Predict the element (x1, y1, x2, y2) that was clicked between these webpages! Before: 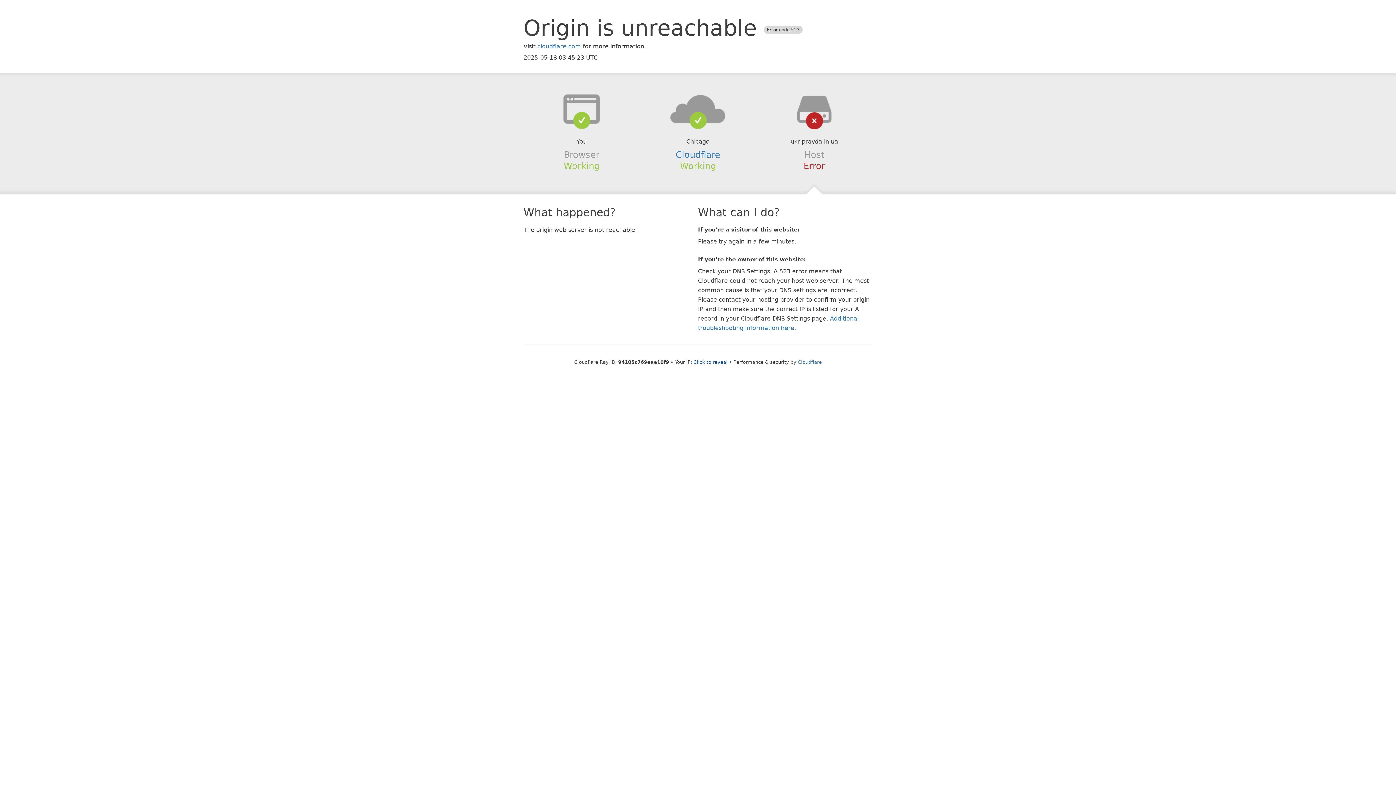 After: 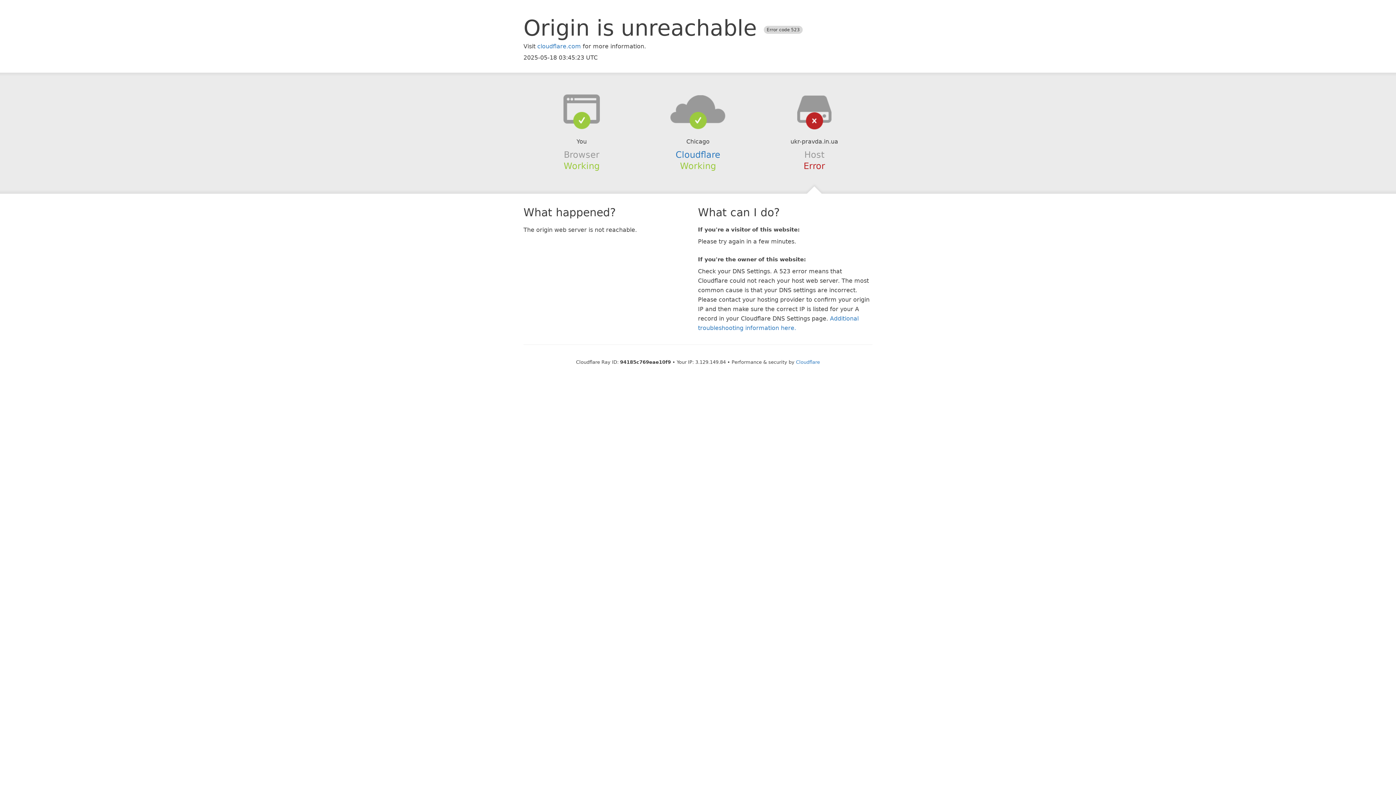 Action: bbox: (693, 359, 727, 364) label: Click to reveal